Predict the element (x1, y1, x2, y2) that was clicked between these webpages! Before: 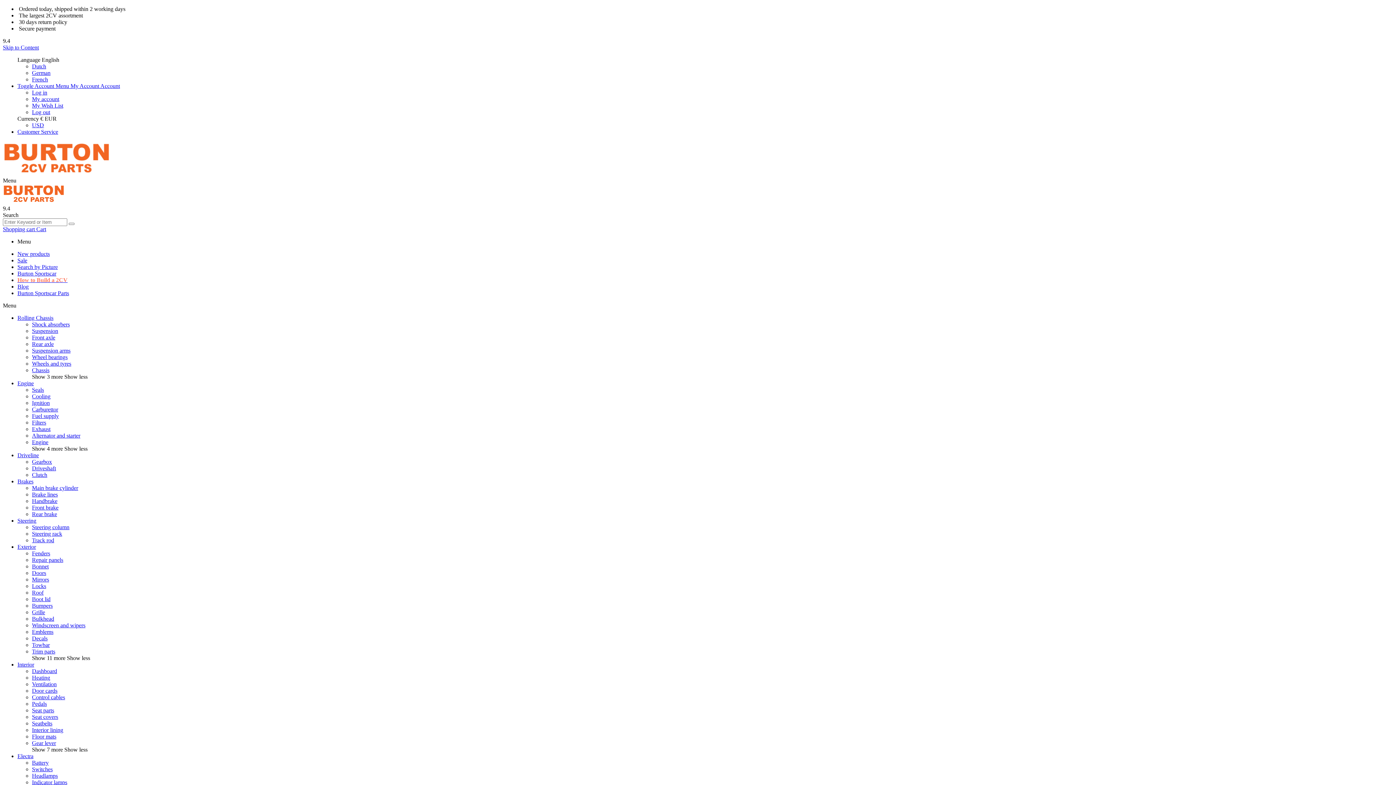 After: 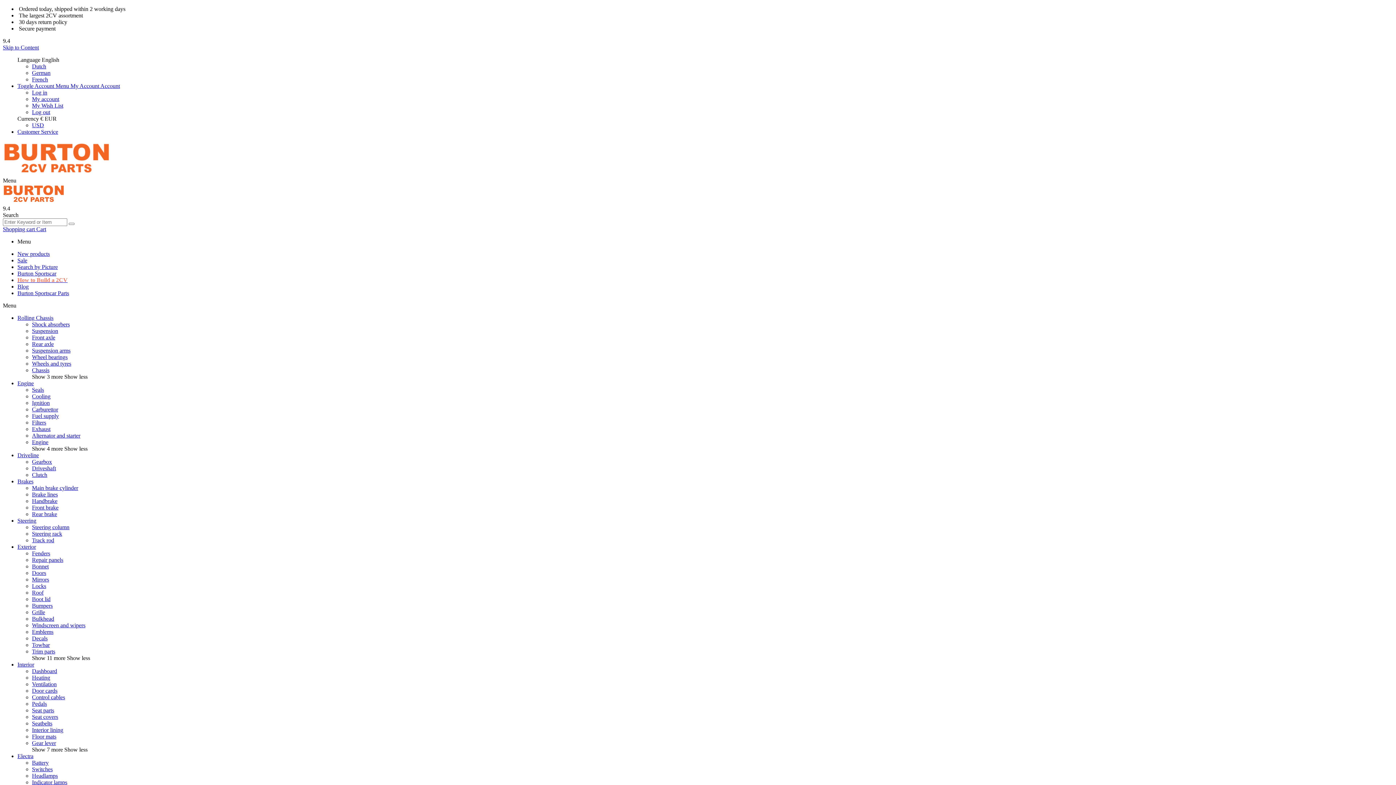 Action: label: Carburettor bbox: (32, 406, 58, 412)